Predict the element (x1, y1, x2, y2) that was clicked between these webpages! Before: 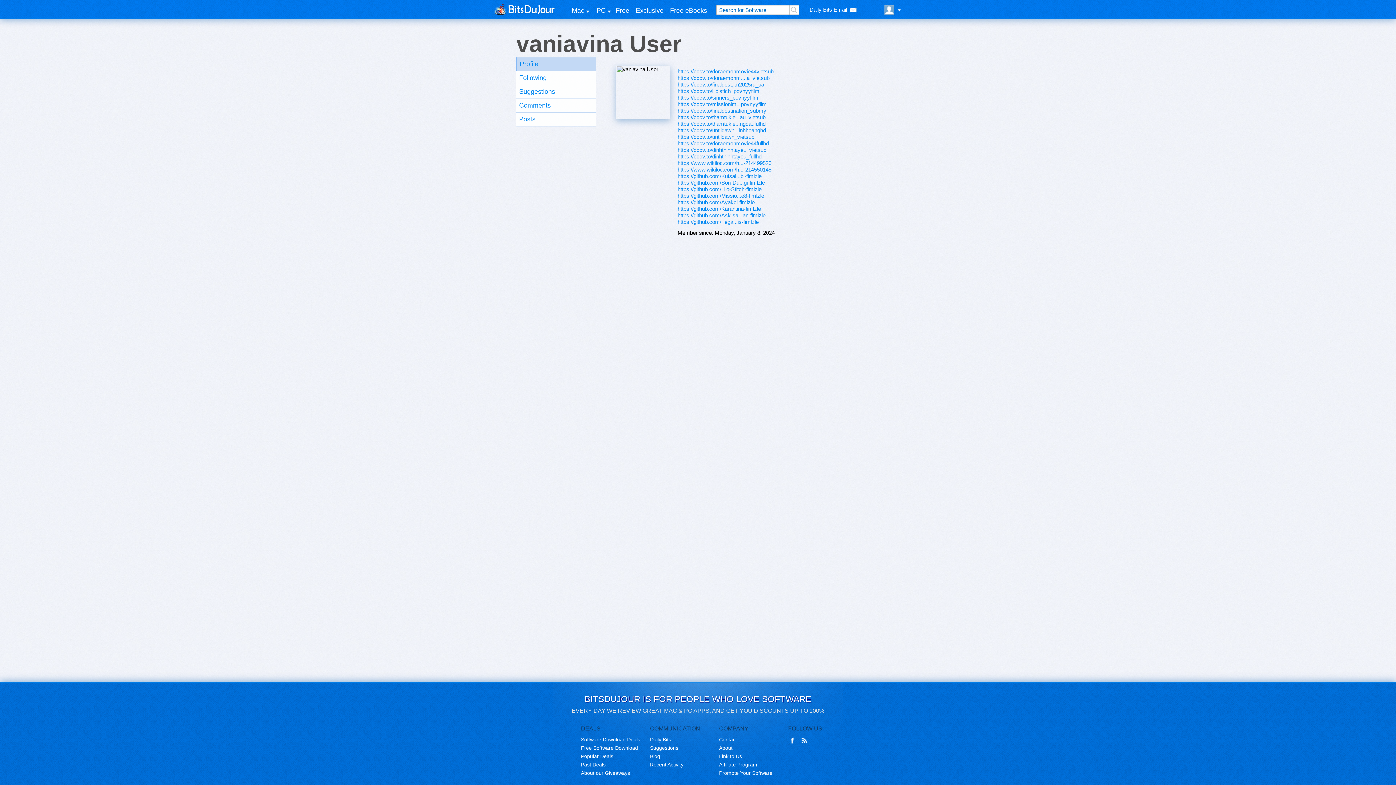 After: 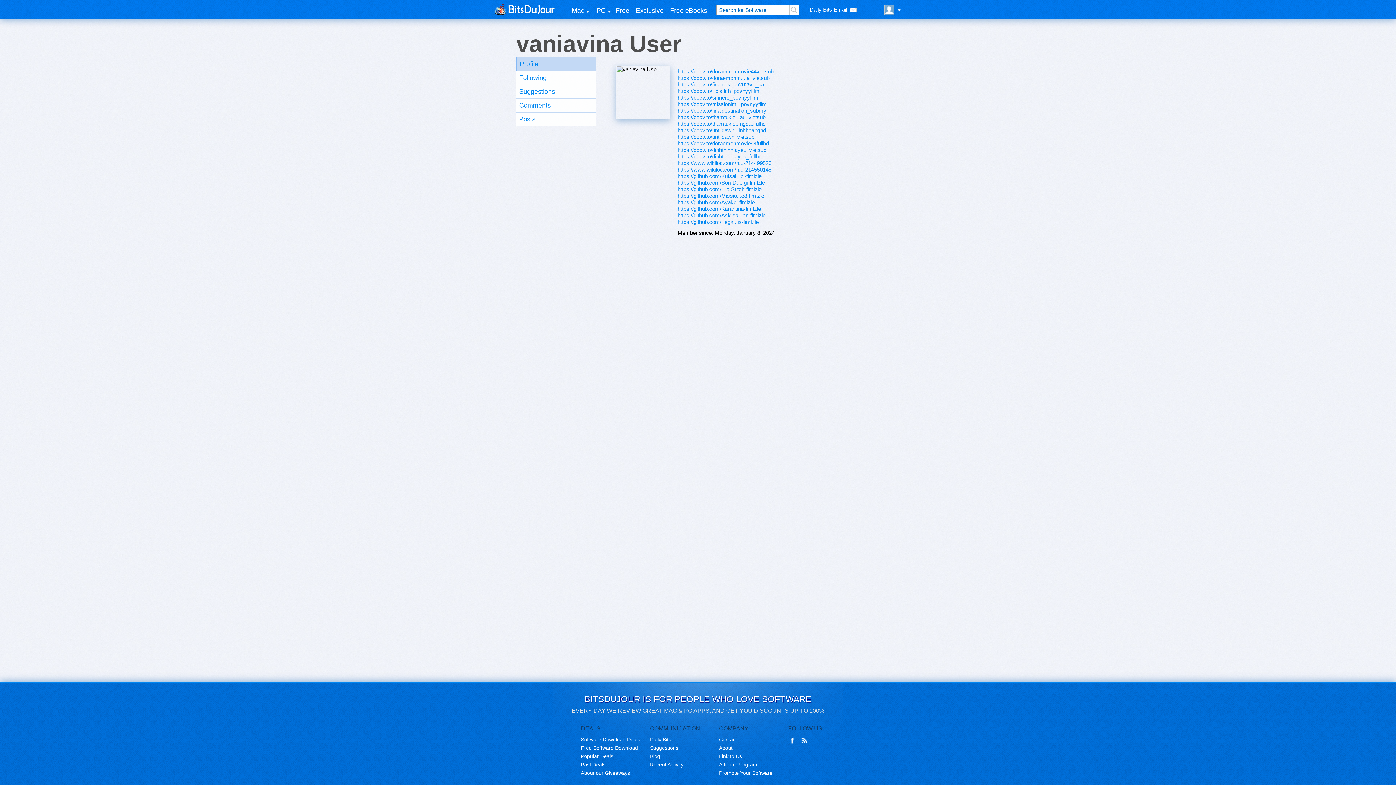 Action: bbox: (677, 166, 771, 172) label: https://www.wikiloc.com/h...-214550145